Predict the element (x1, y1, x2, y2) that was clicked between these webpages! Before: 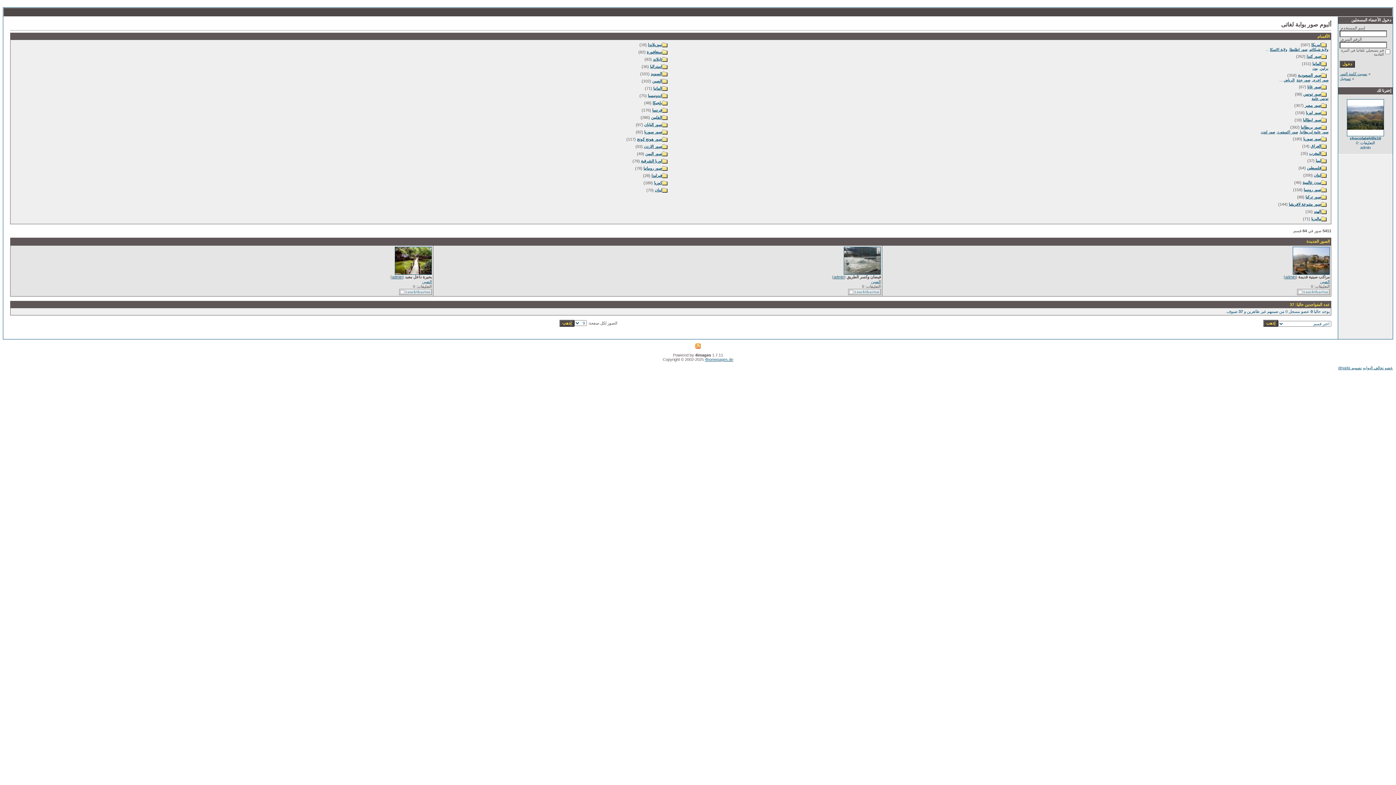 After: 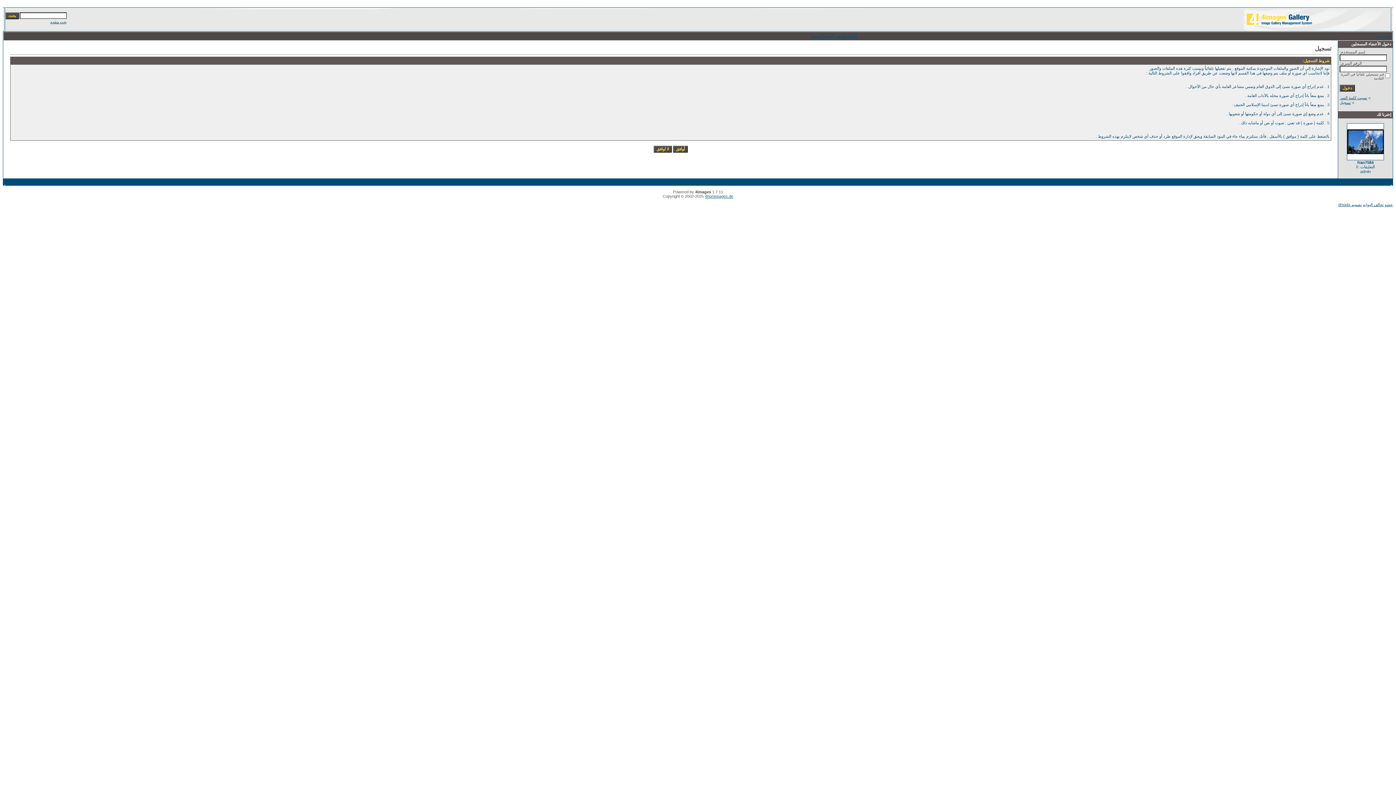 Action: label: تسجيل bbox: (1340, 76, 1351, 80)